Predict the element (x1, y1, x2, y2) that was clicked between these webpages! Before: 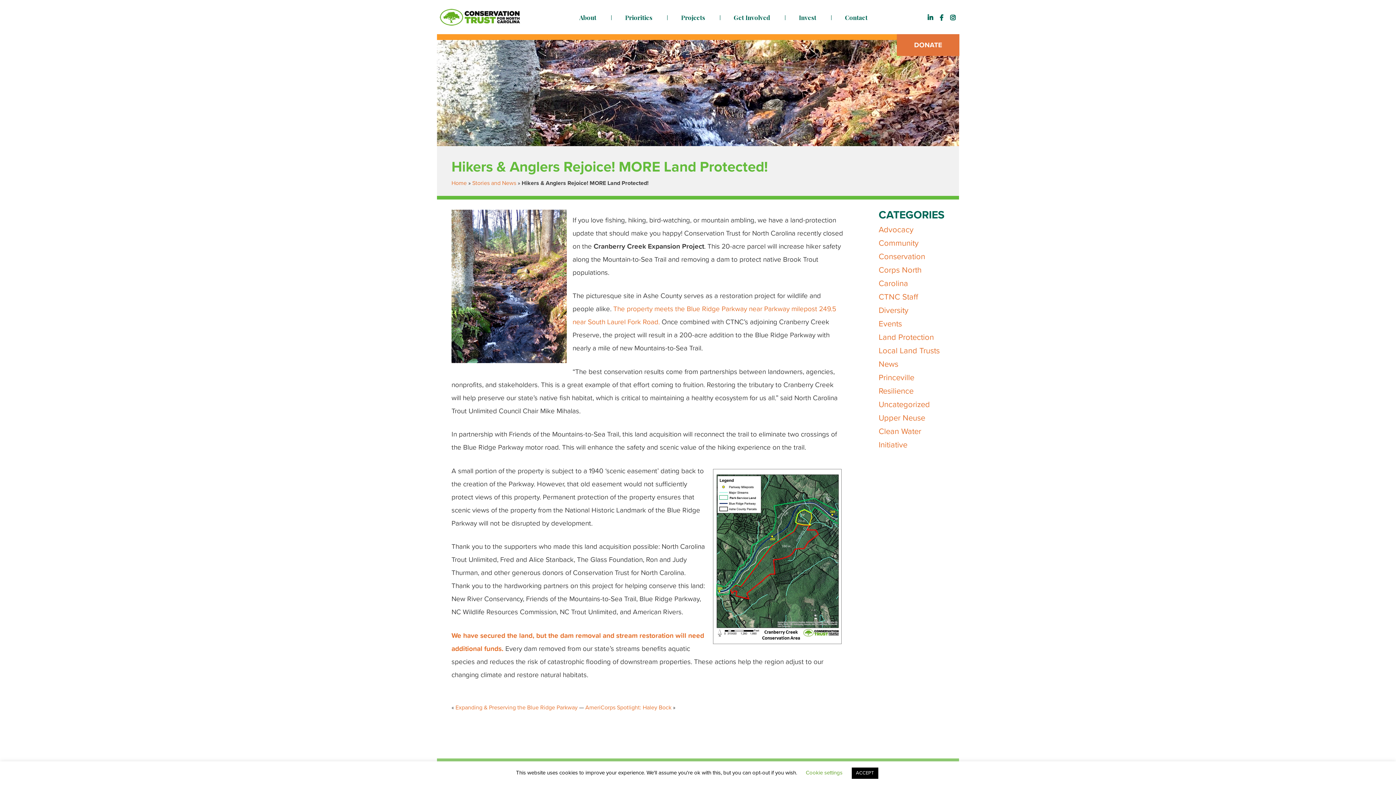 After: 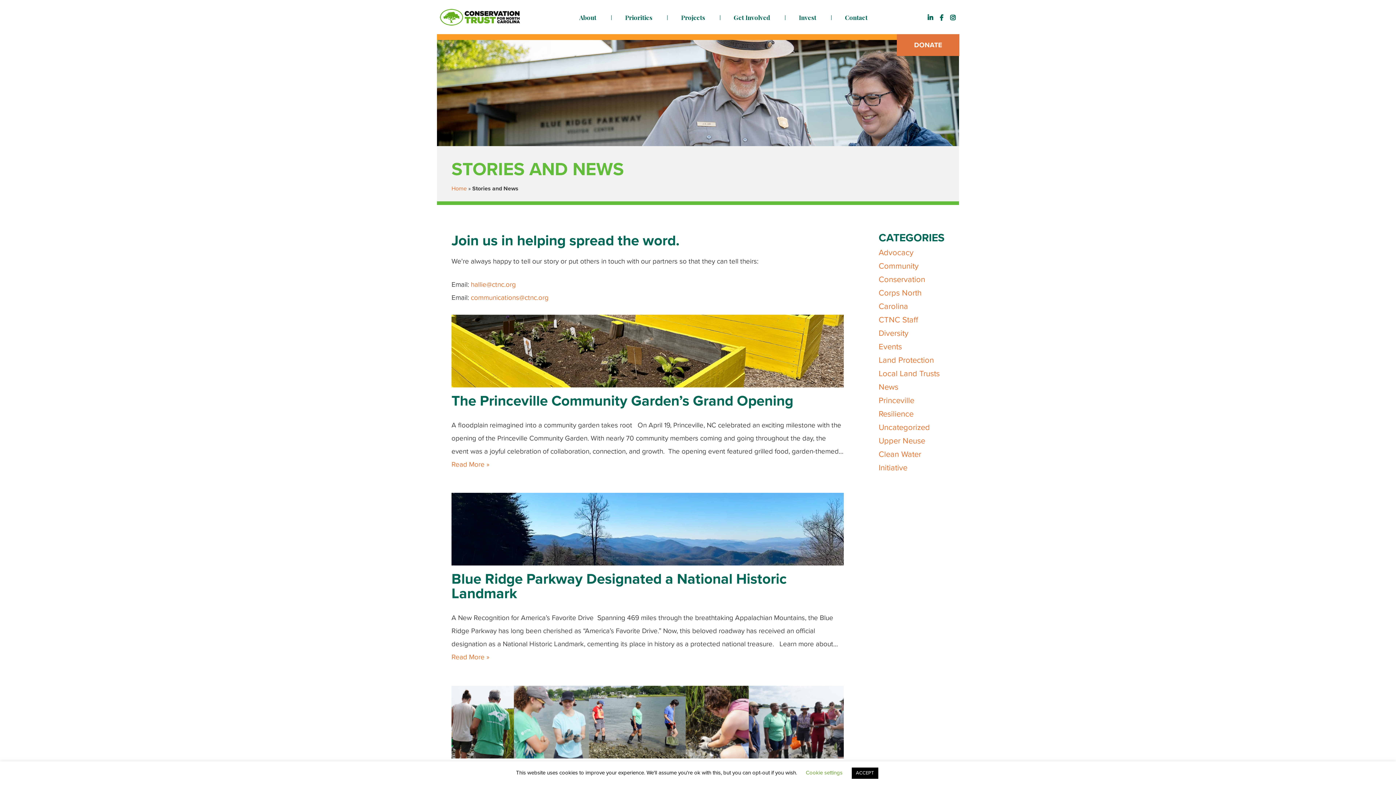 Action: bbox: (472, 179, 516, 186) label: Stories and News